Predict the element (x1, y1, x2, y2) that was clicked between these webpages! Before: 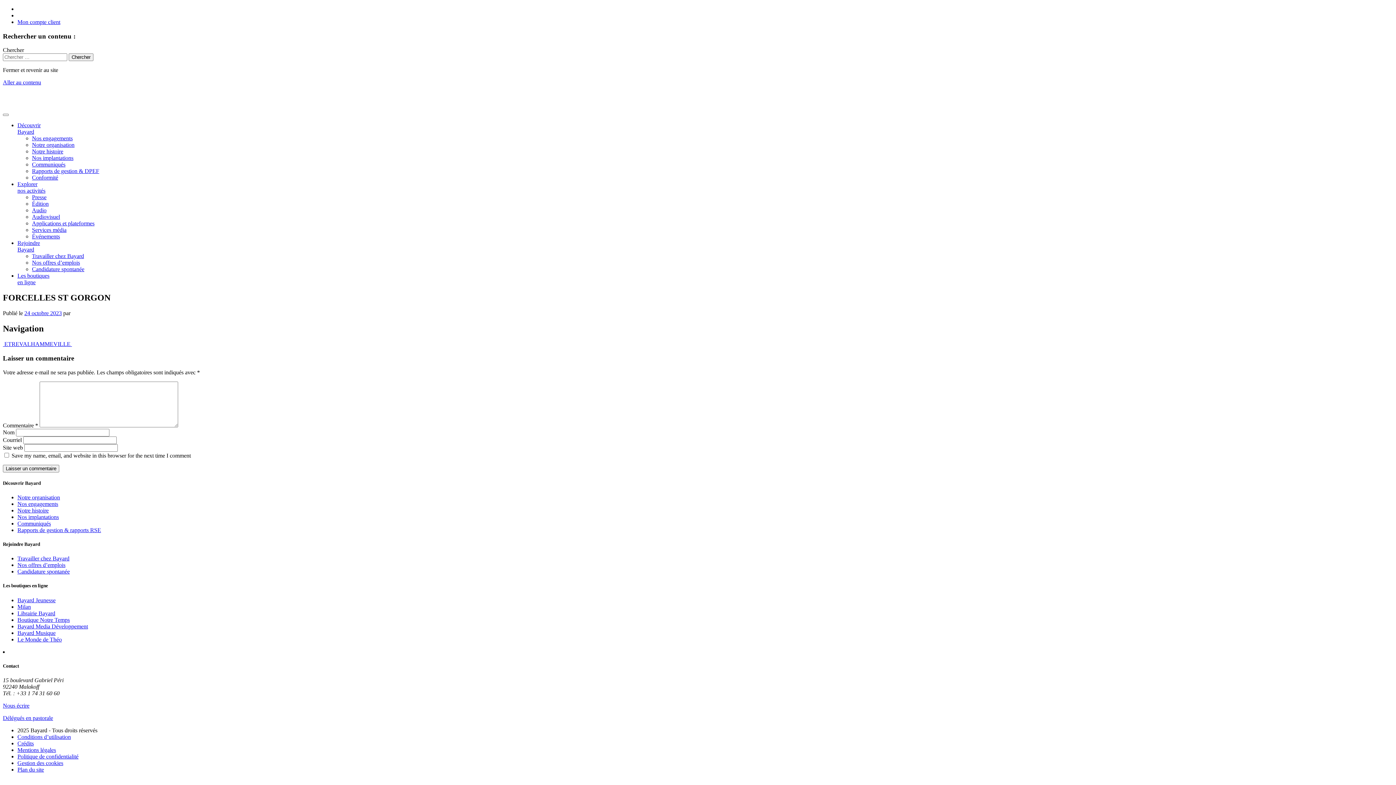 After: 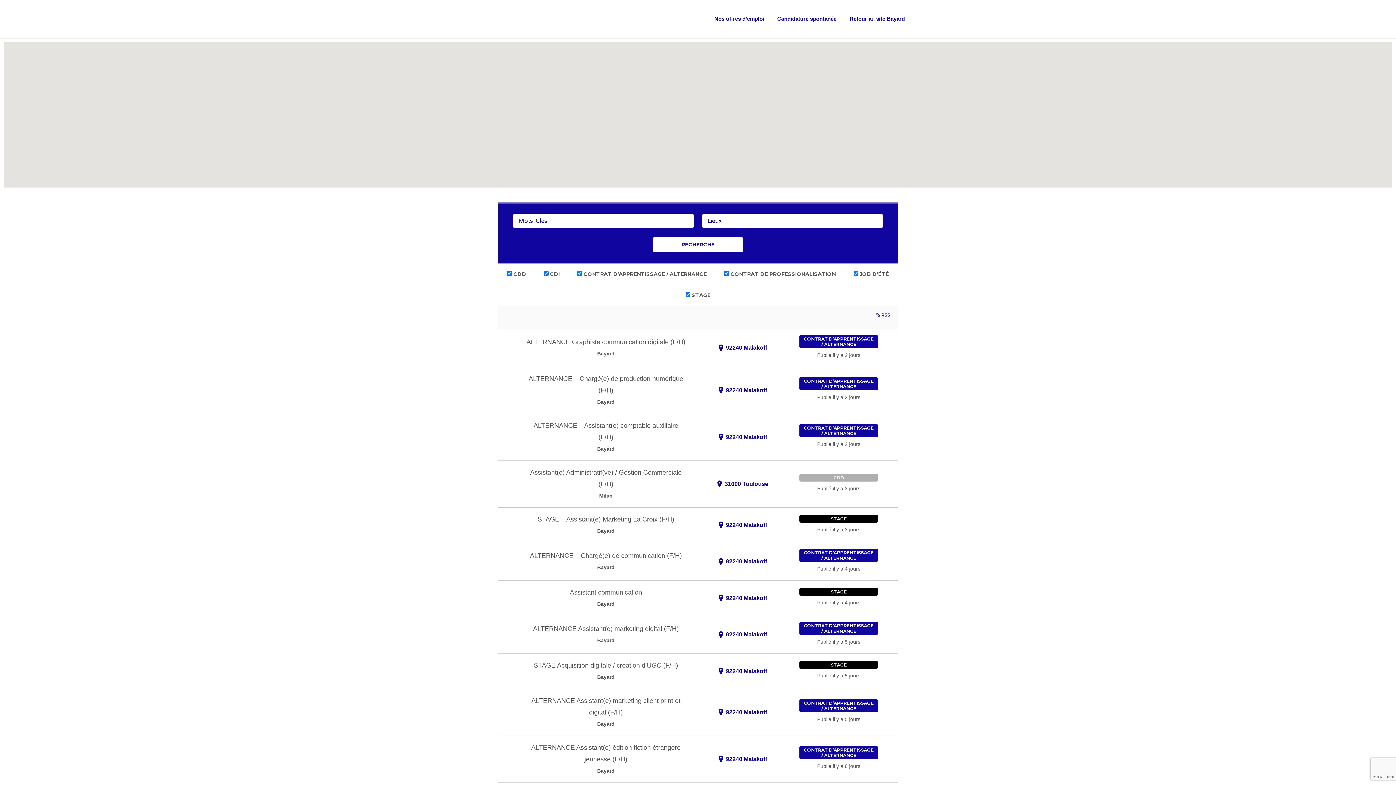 Action: bbox: (32, 259, 80, 265) label: Nos offres d’emplois